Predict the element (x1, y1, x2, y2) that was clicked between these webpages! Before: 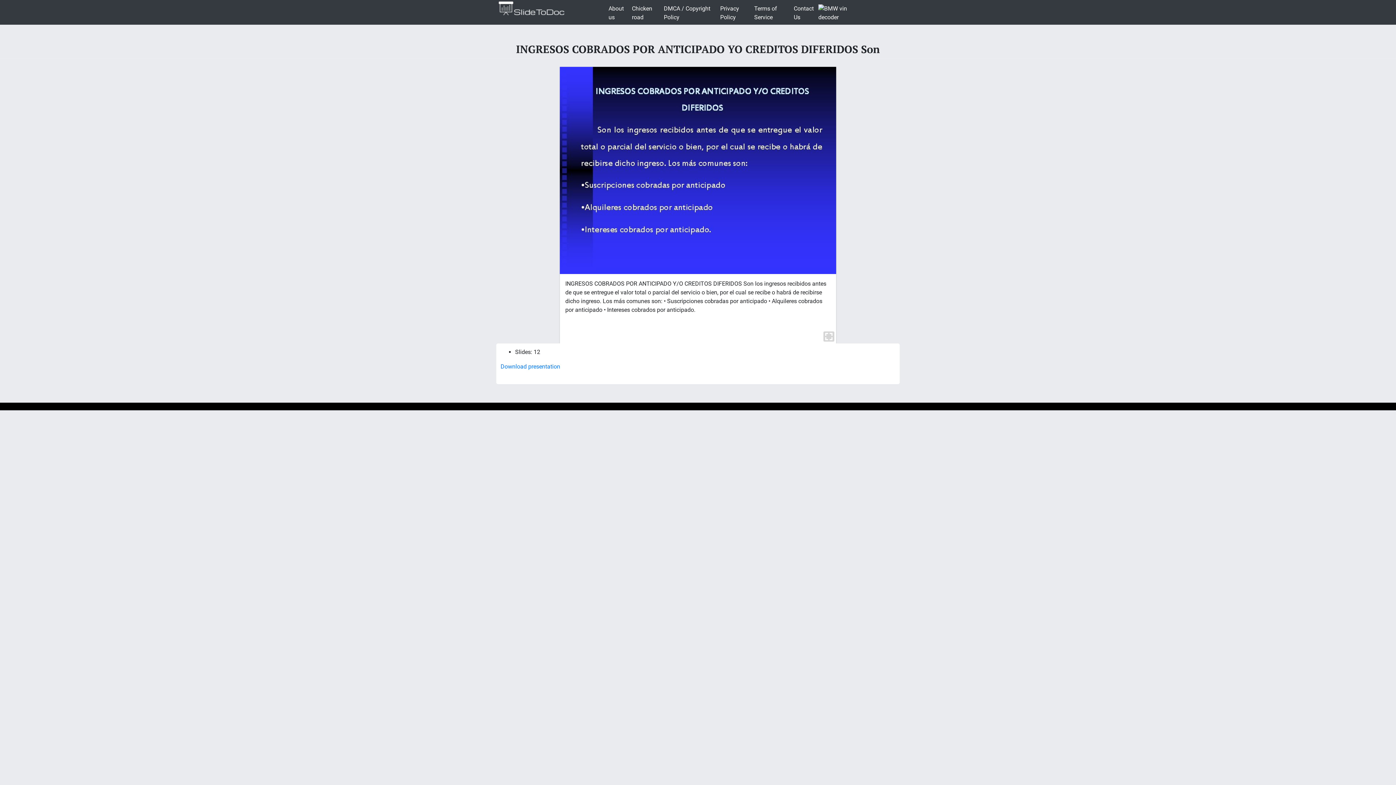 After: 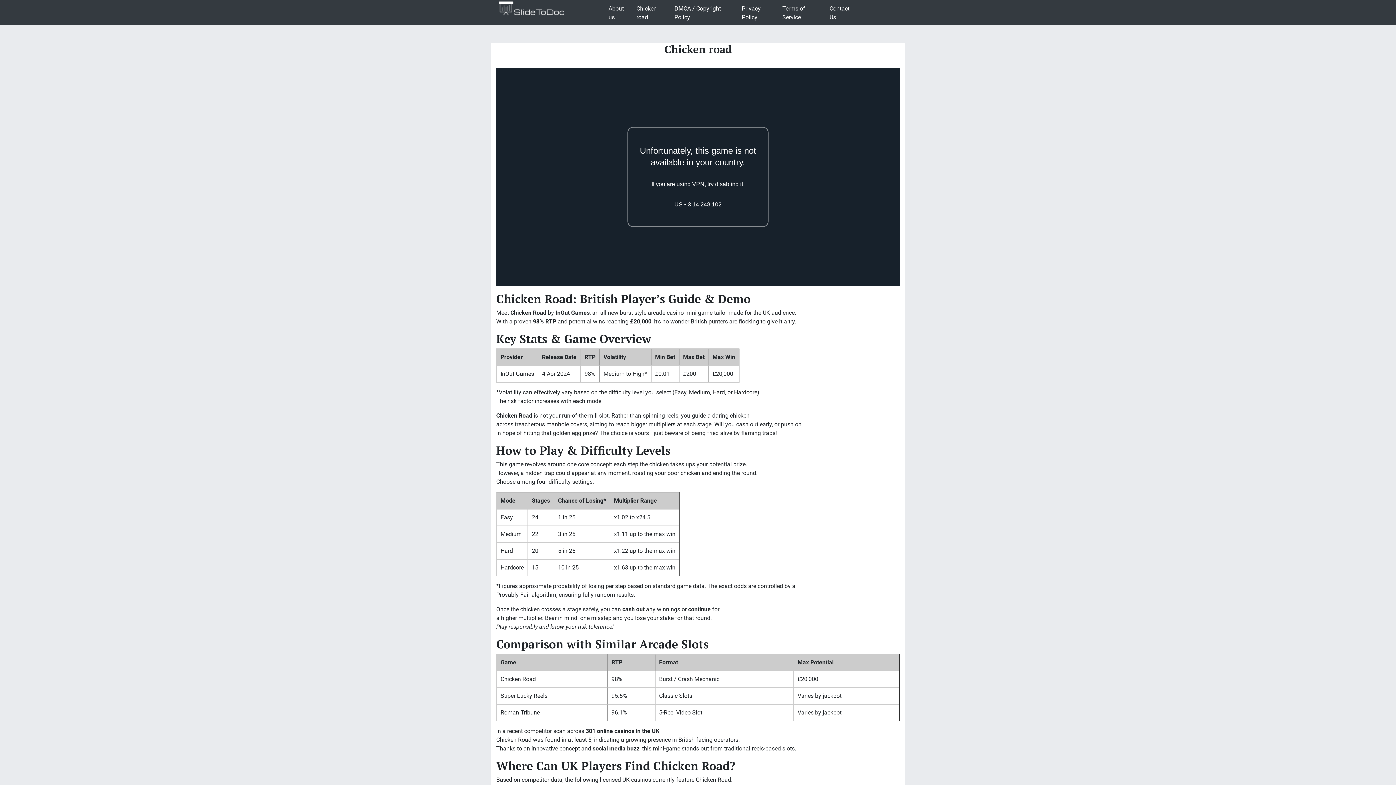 Action: bbox: (629, 1, 661, 24) label: Chicken road